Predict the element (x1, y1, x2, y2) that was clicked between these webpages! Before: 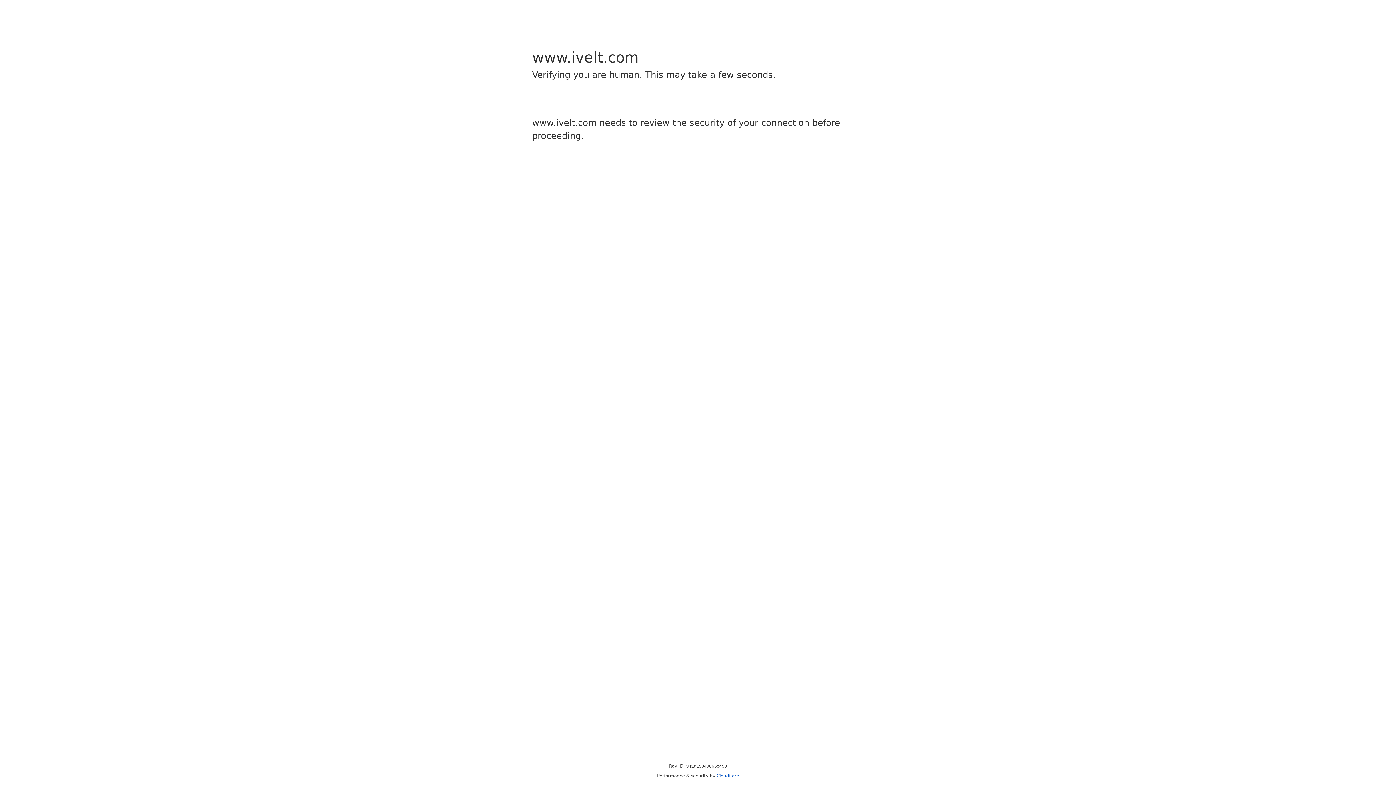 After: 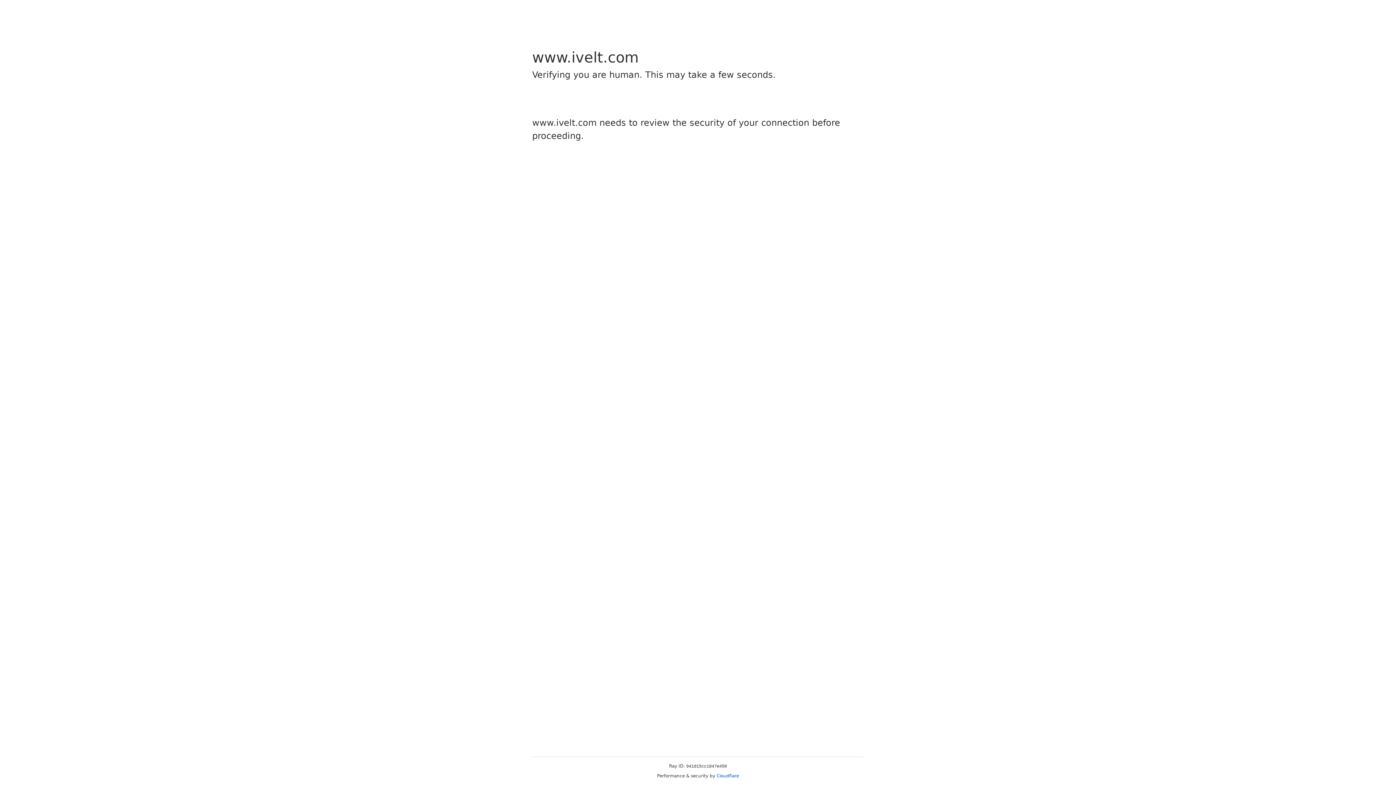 Action: label: Cloudflare bbox: (716, 773, 739, 778)